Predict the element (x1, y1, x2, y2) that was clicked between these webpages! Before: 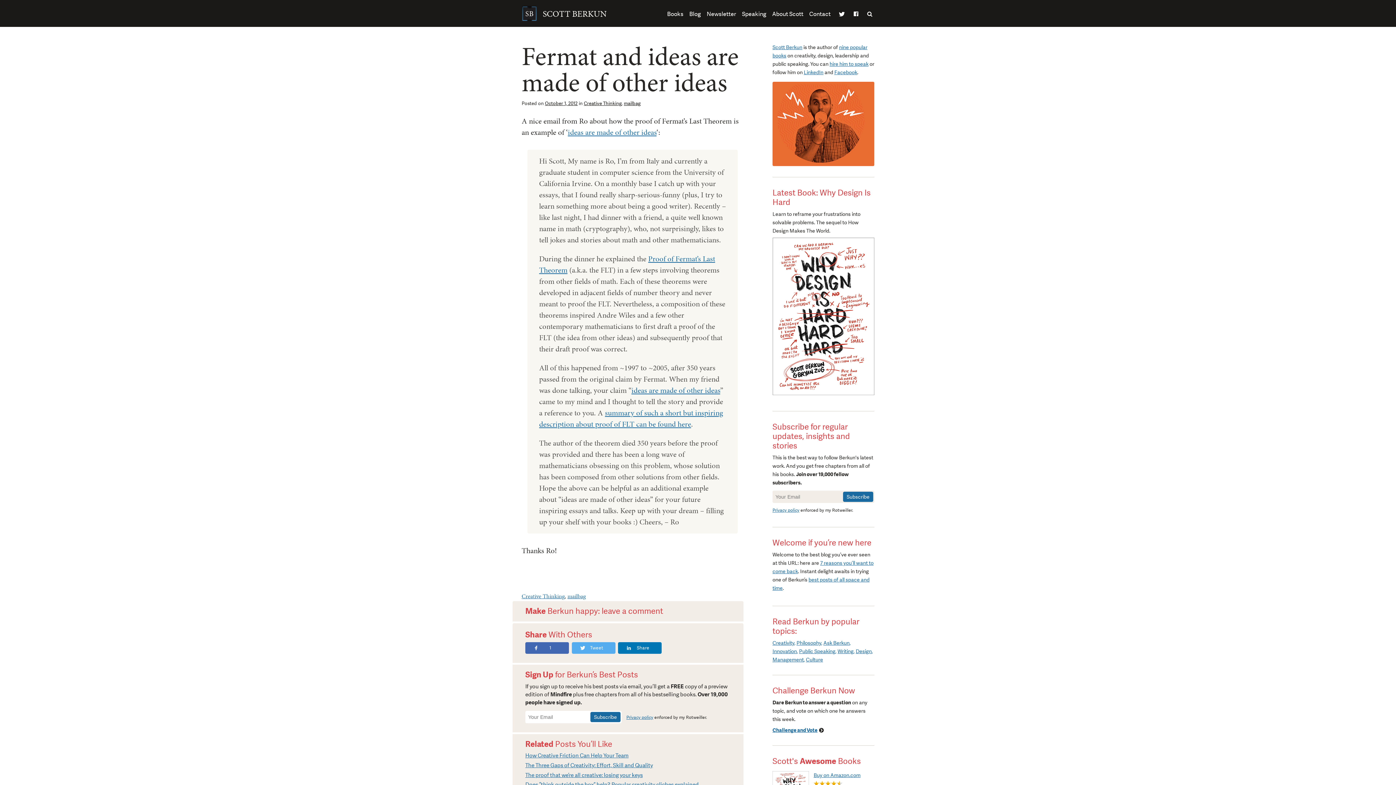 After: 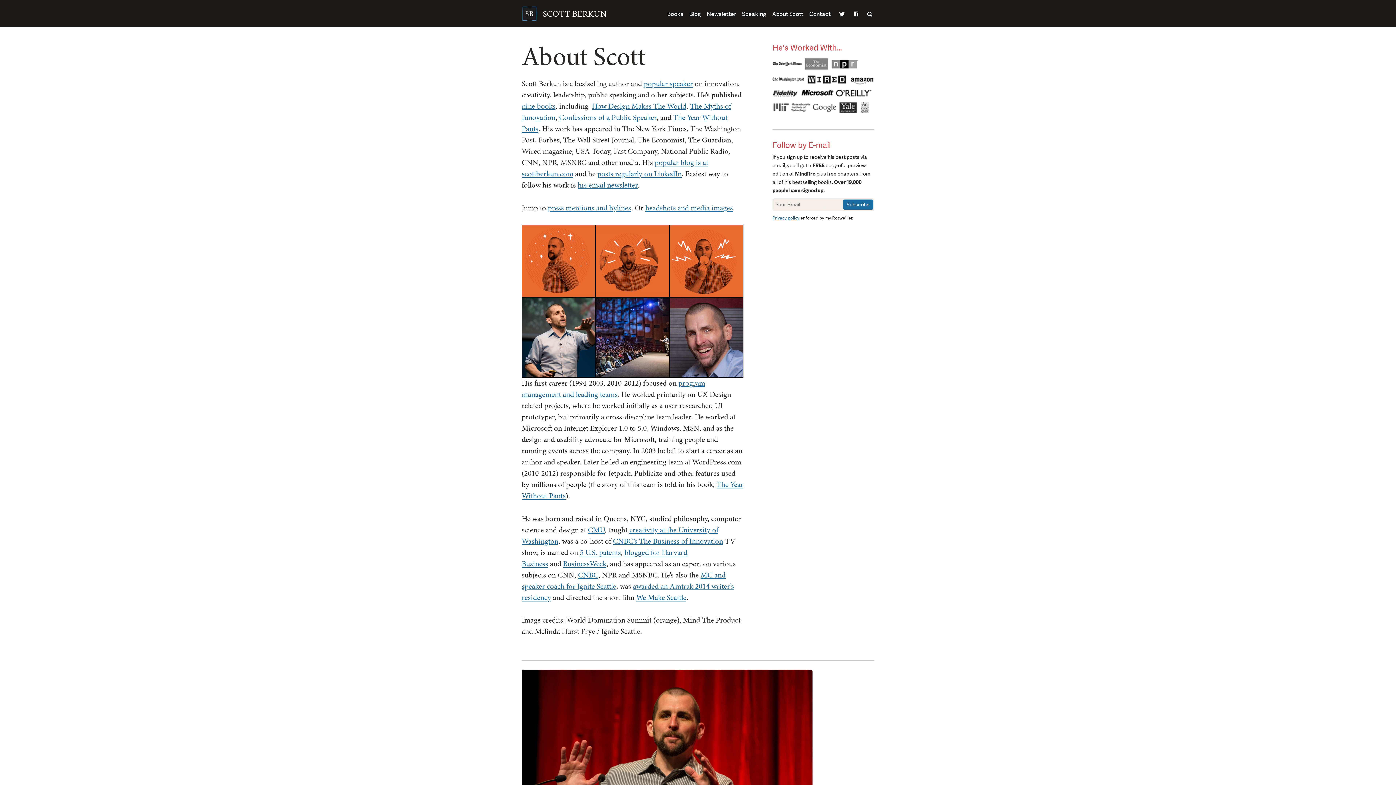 Action: bbox: (772, 81, 874, 166)